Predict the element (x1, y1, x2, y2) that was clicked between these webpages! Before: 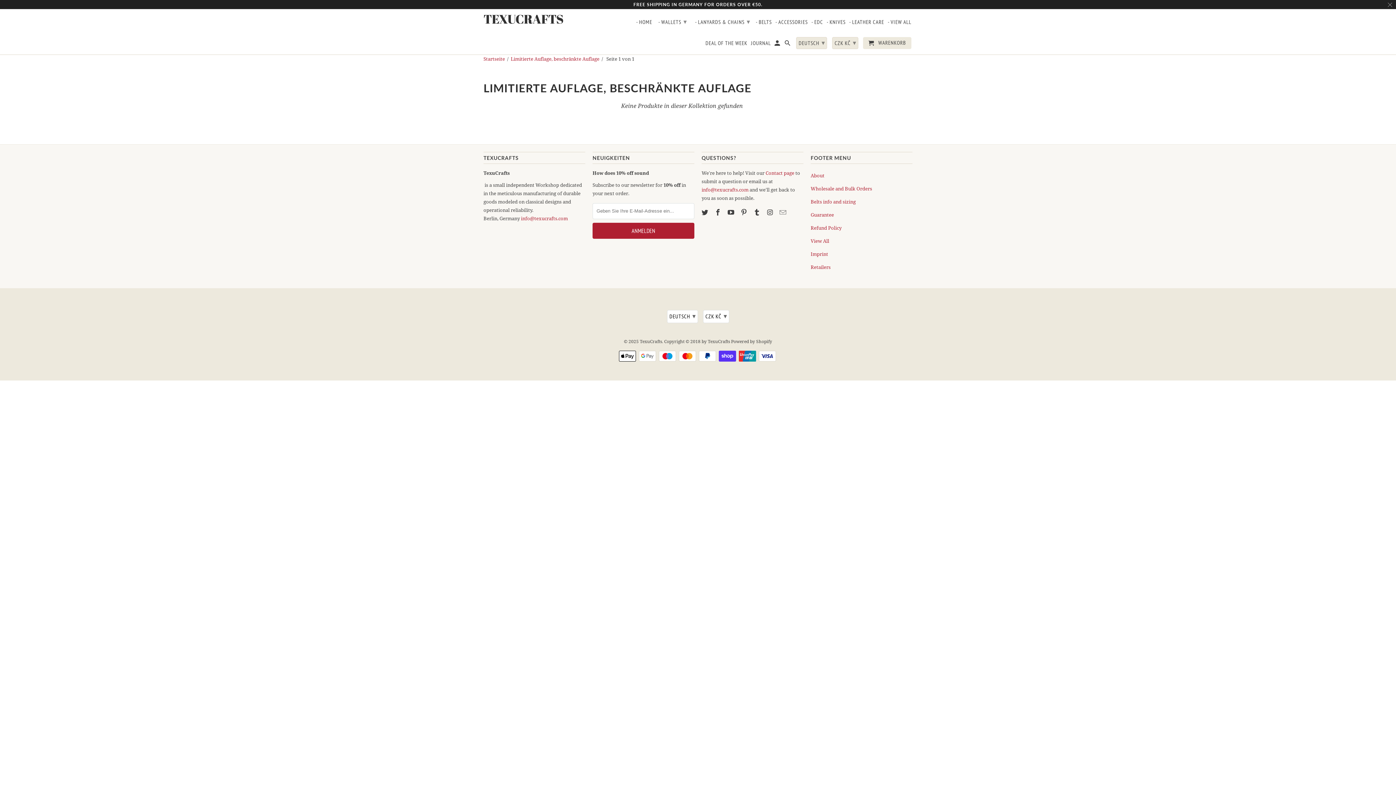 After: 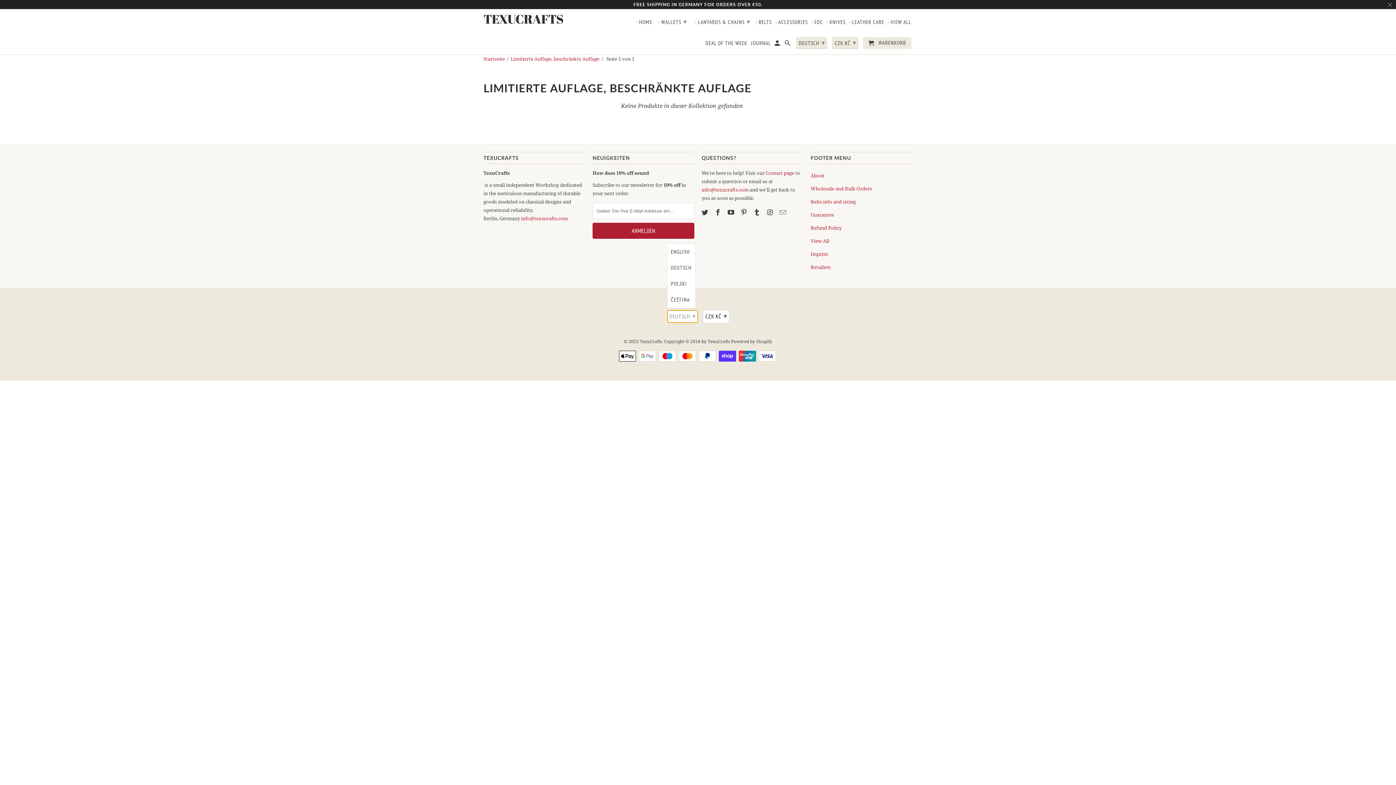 Action: label: DEUTSCH ▾ bbox: (667, 310, 698, 323)